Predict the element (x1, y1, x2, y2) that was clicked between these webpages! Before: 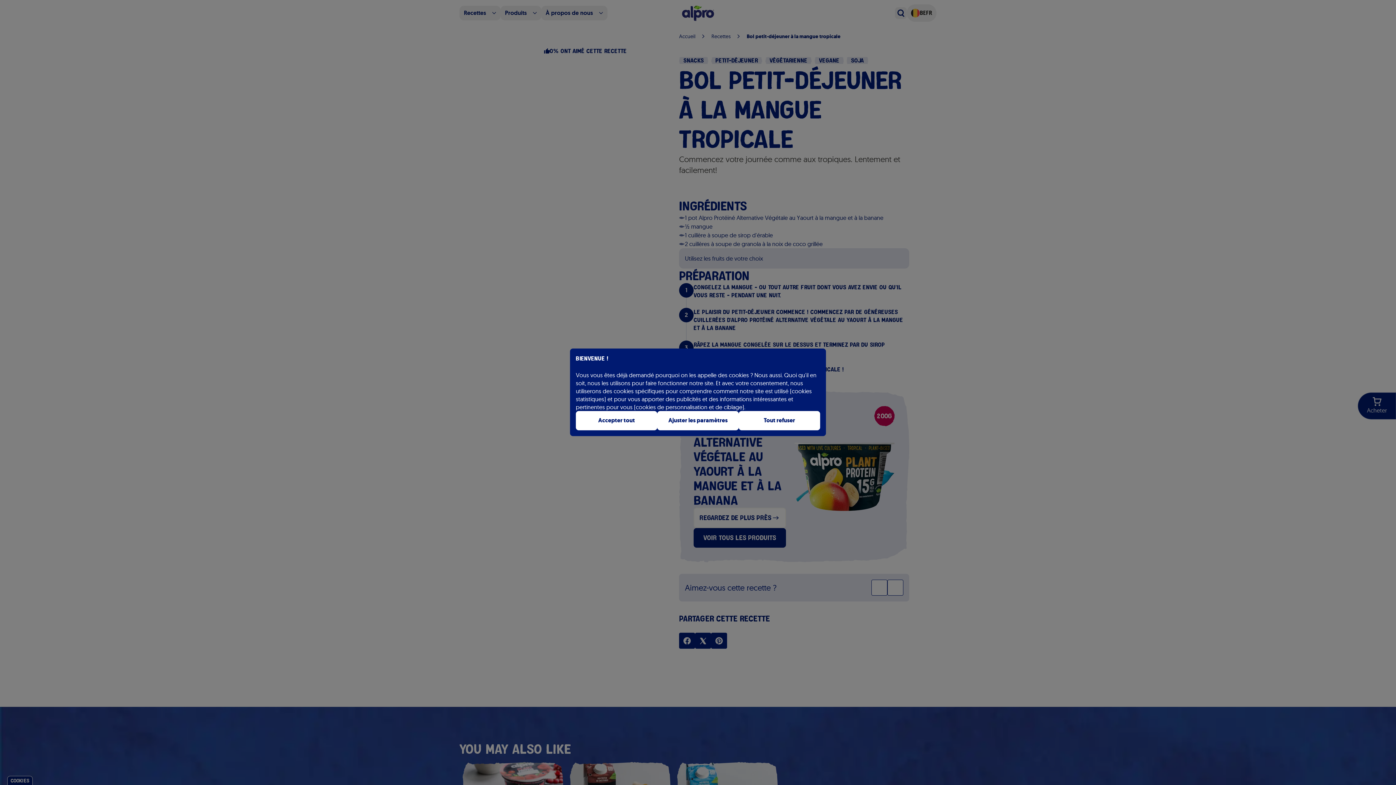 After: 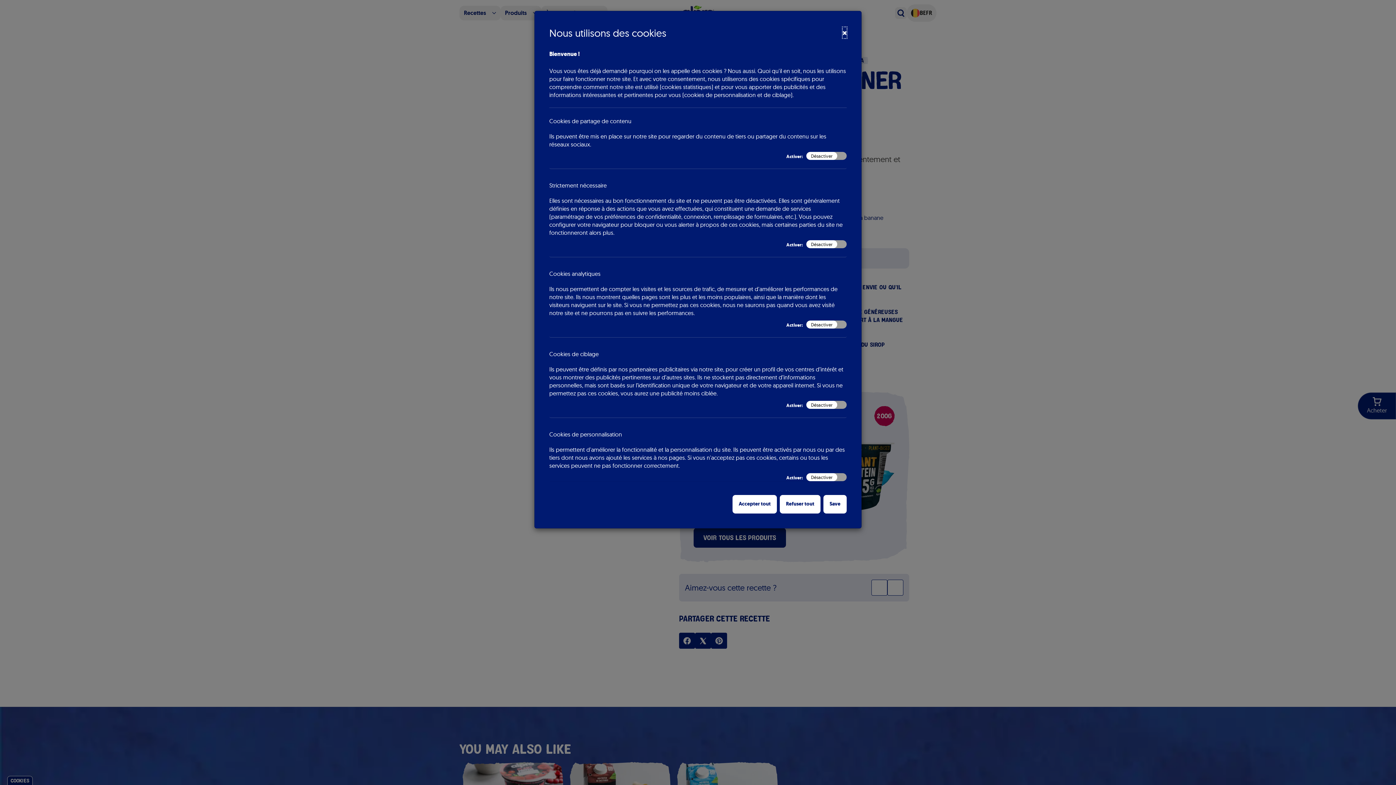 Action: bbox: (657, 411, 738, 430) label: Ajuster les paramètres